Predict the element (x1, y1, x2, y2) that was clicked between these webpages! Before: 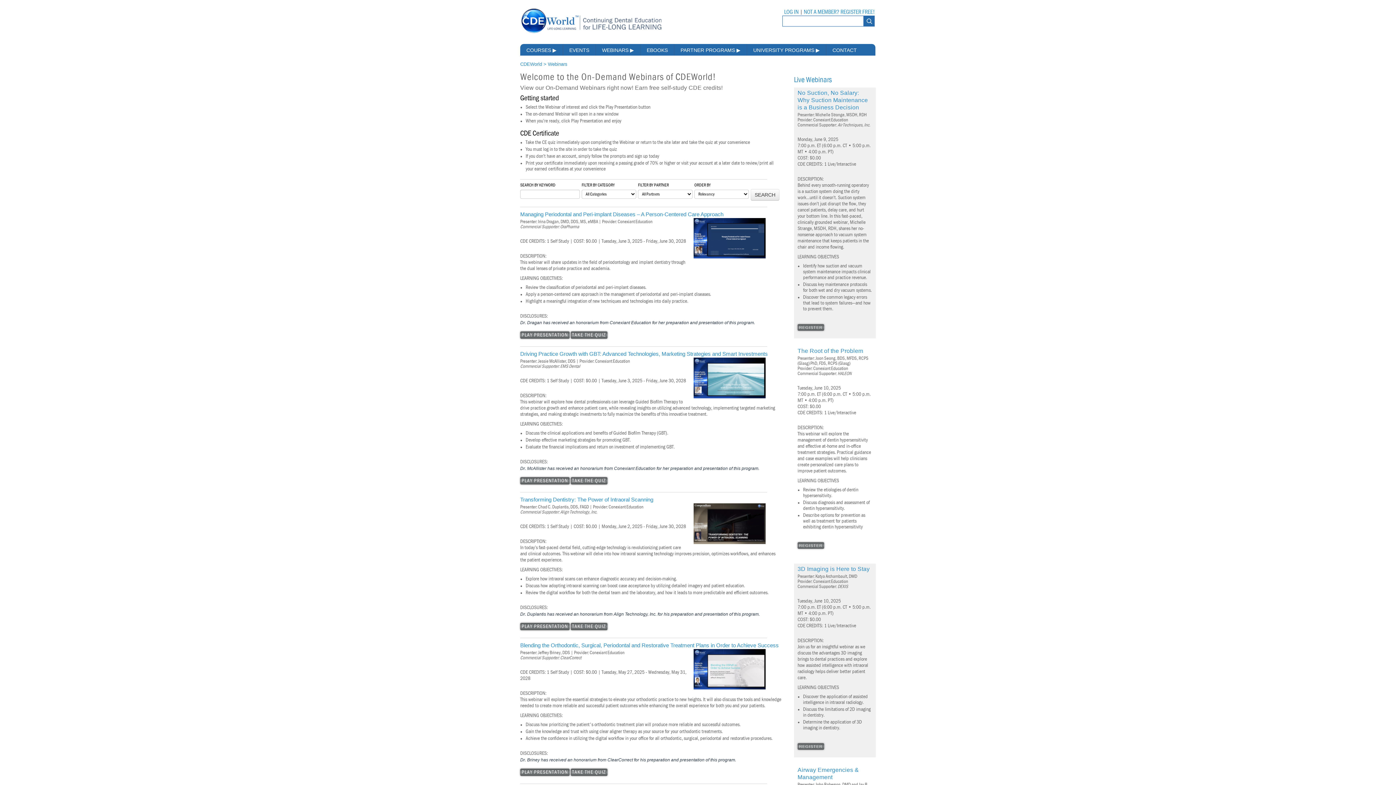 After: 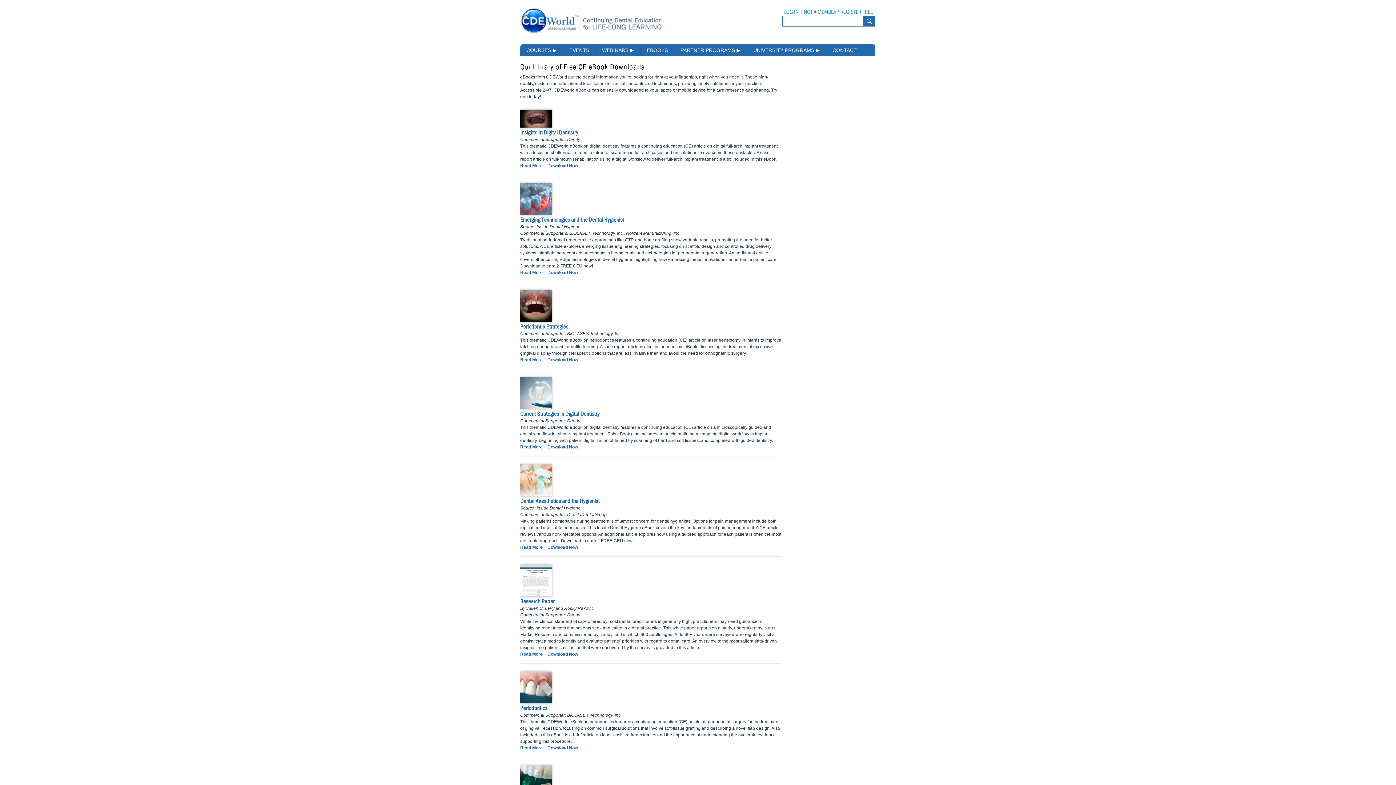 Action: bbox: (640, 77, 674, 88) label: EBOOKS